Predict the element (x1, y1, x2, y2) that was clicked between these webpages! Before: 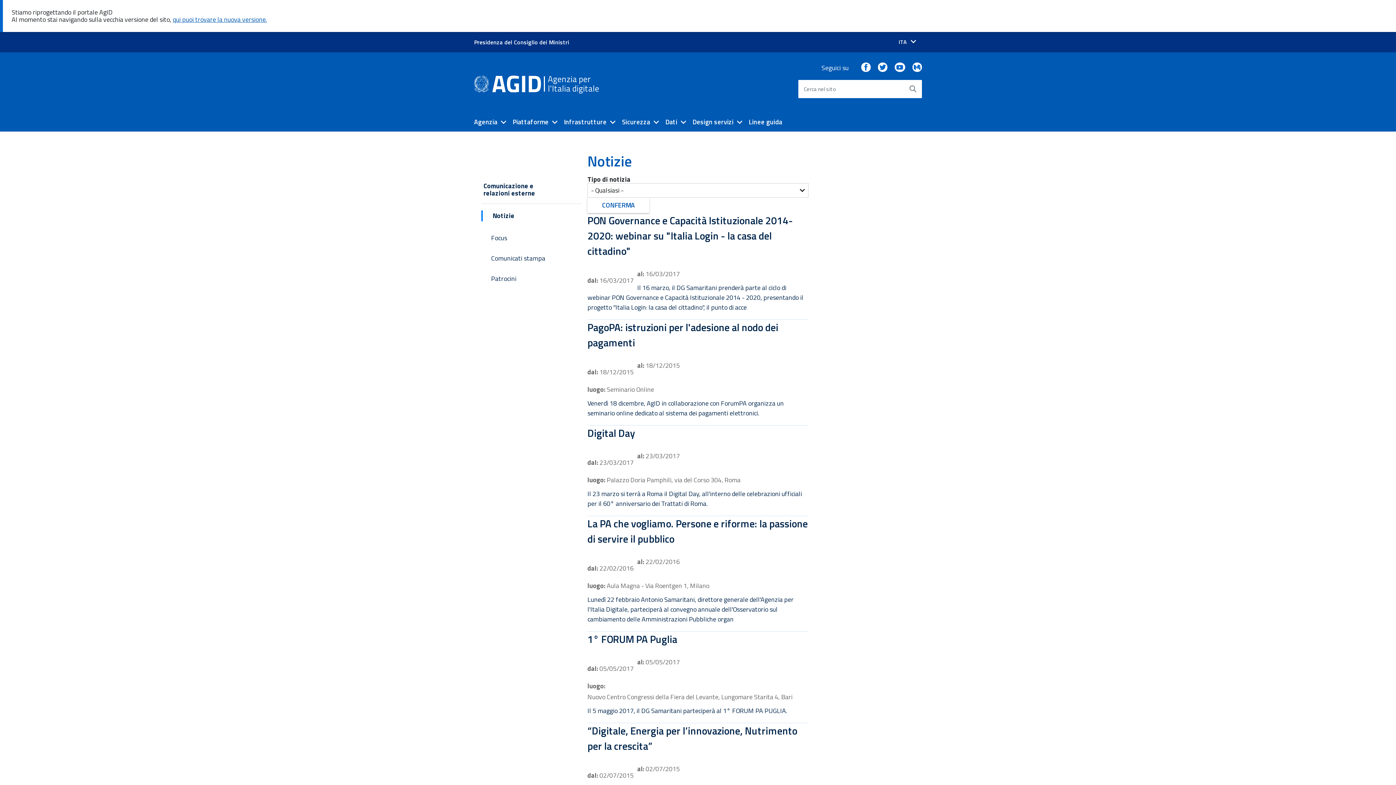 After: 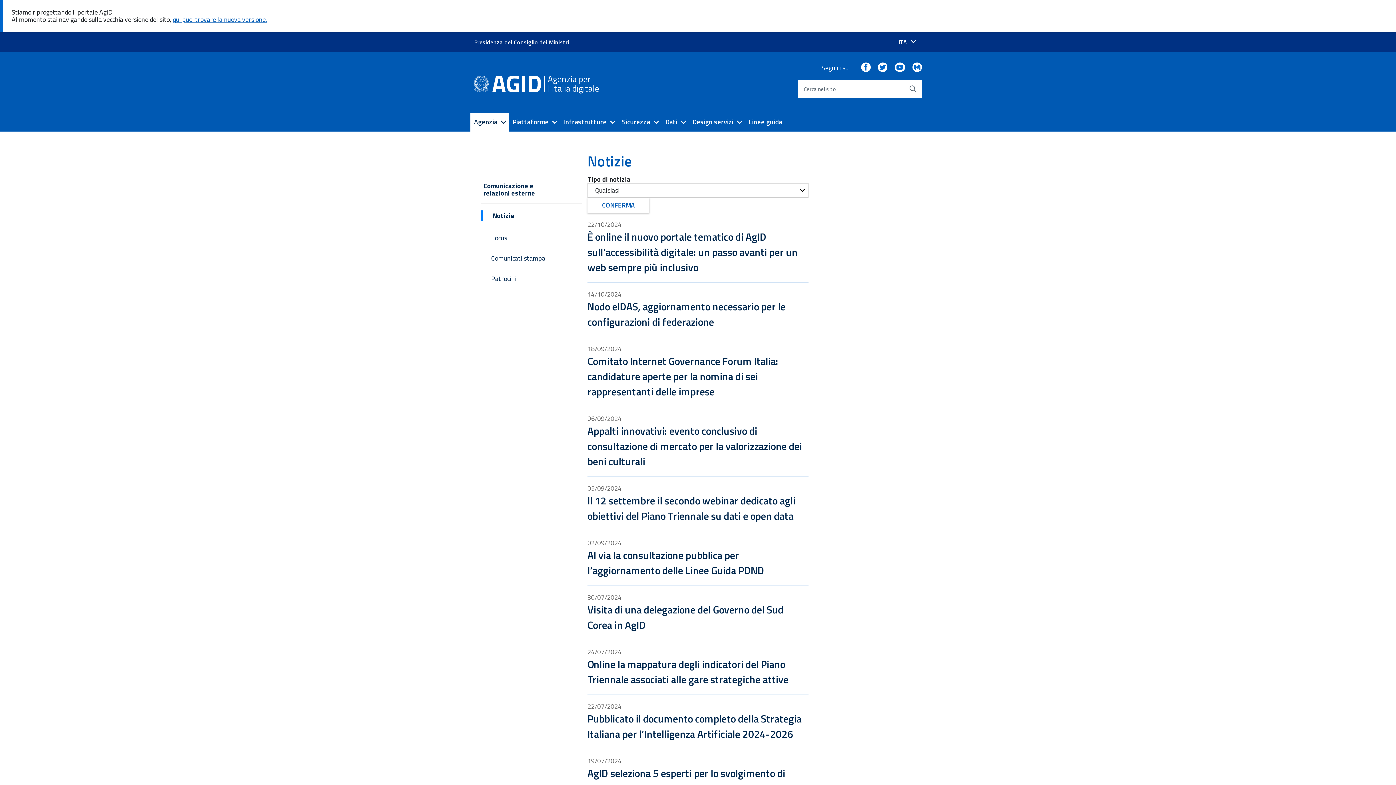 Action: label: CONFERMA bbox: (587, 197, 649, 212)